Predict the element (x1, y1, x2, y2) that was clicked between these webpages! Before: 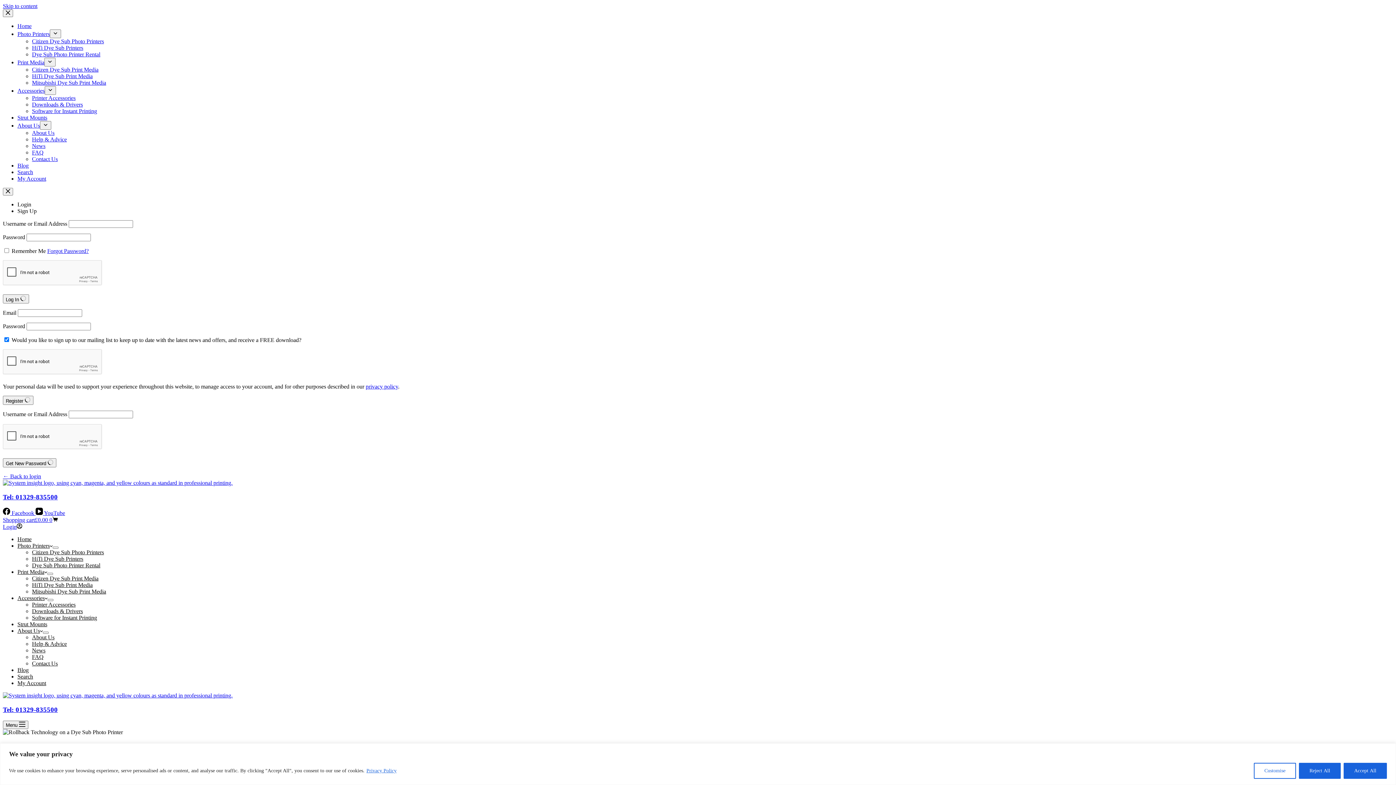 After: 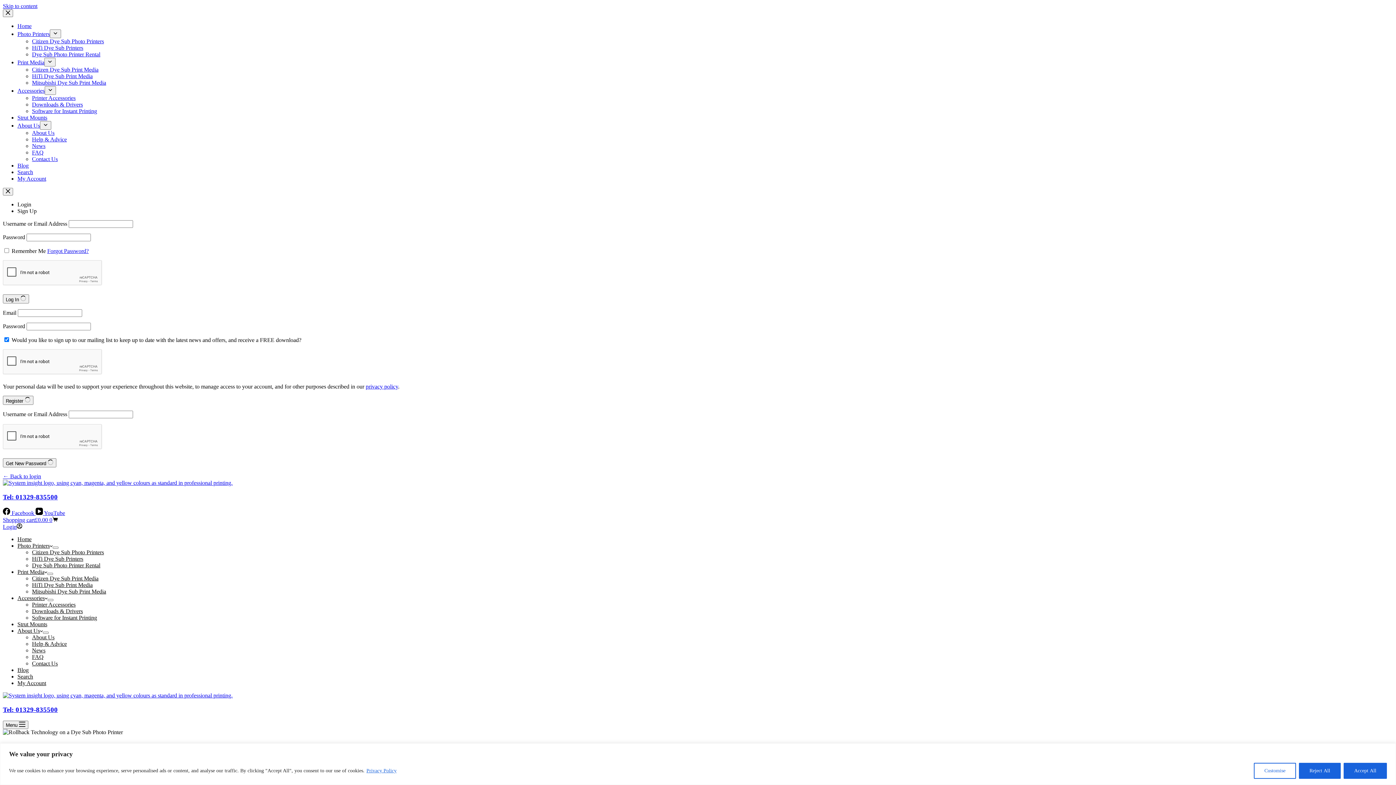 Action: label: privacy policy bbox: (365, 383, 398, 389)